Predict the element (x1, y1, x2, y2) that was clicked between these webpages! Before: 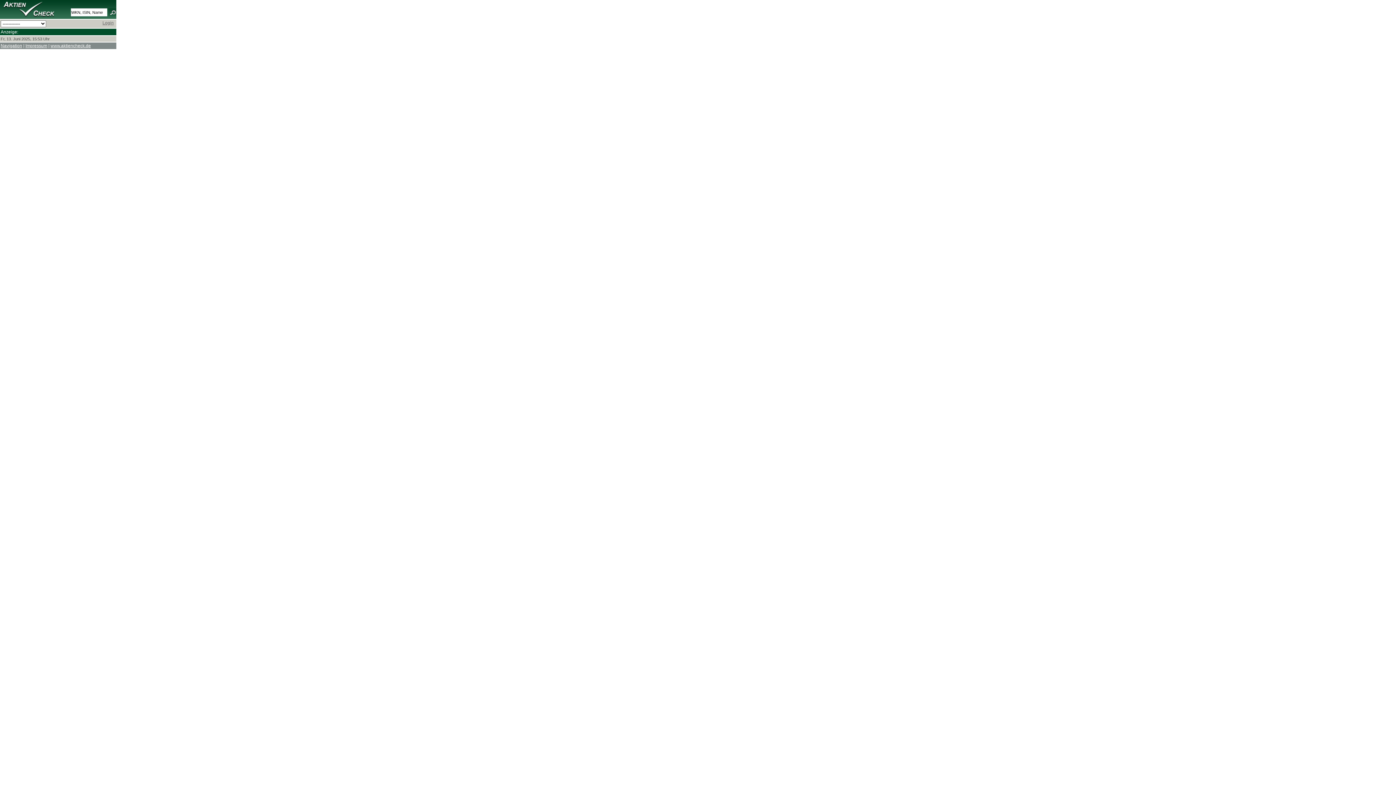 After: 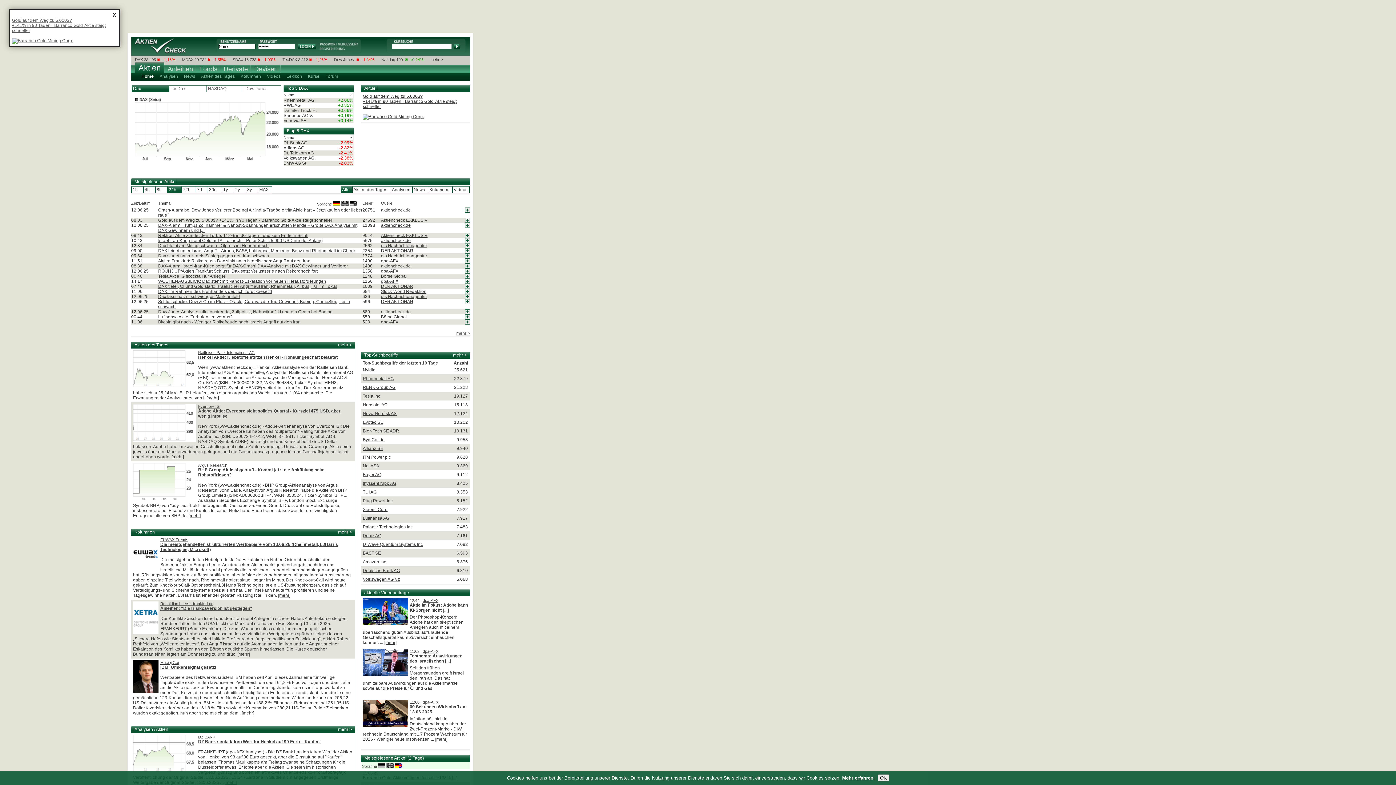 Action: bbox: (50, 43, 90, 48) label: www.aktiencheck.de